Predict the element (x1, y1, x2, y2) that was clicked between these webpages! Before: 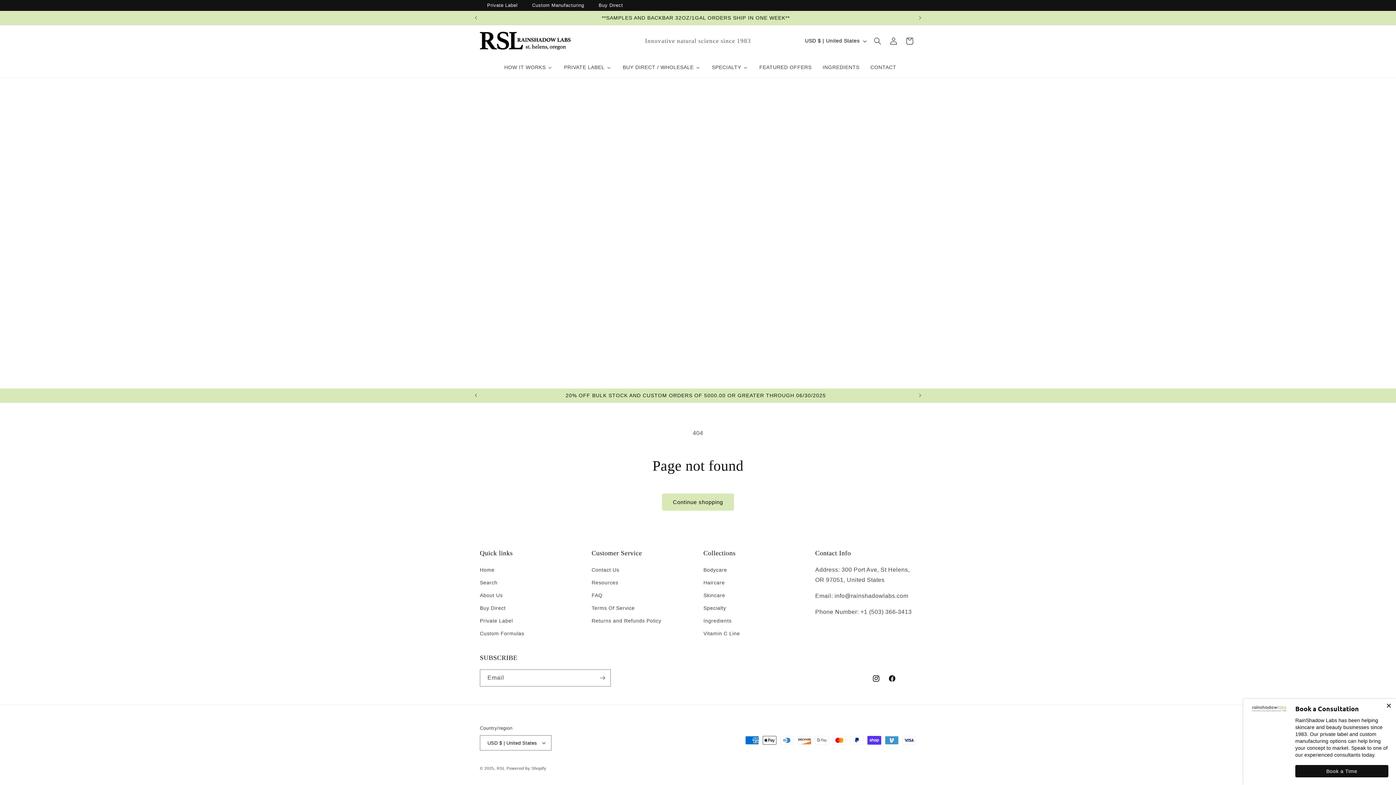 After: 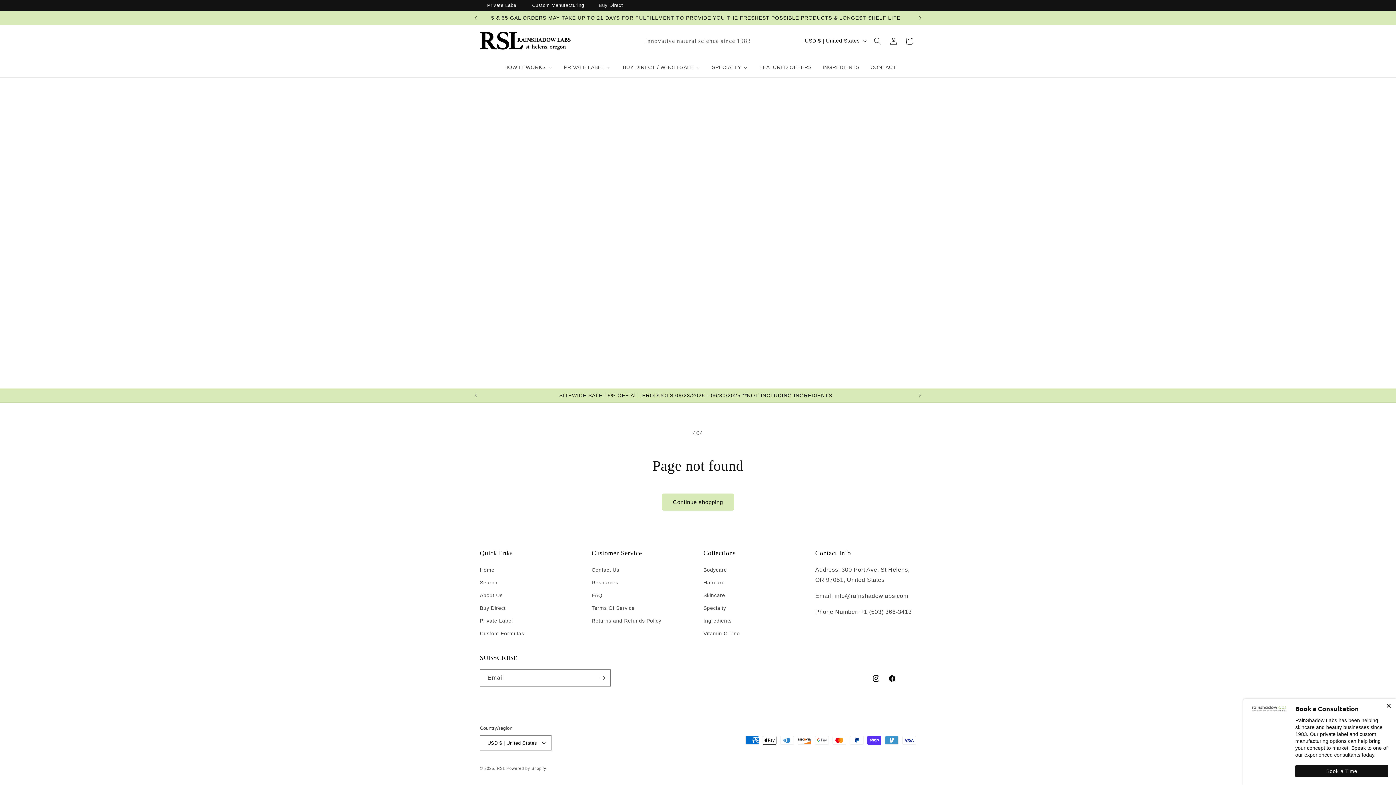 Action: label: Previous announcement bbox: (468, 388, 484, 402)